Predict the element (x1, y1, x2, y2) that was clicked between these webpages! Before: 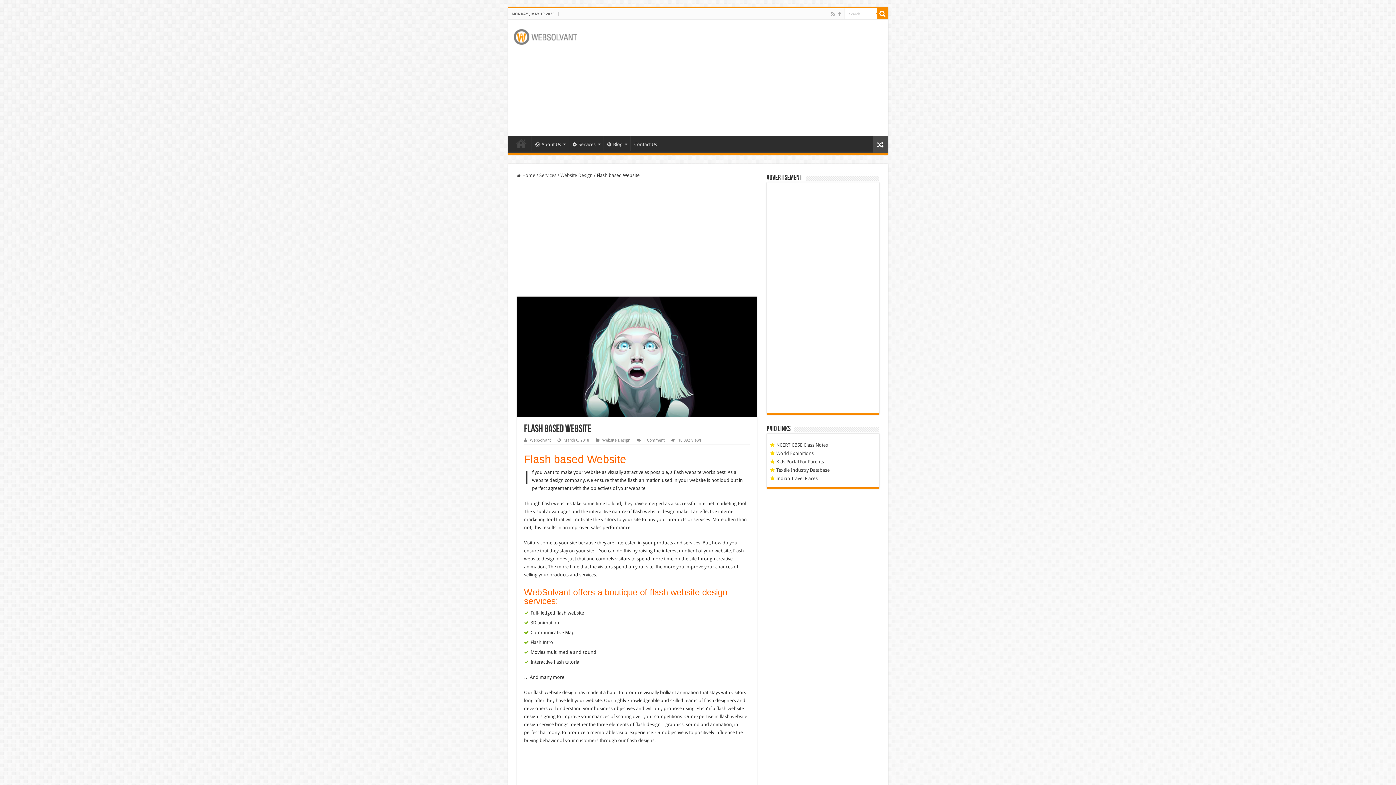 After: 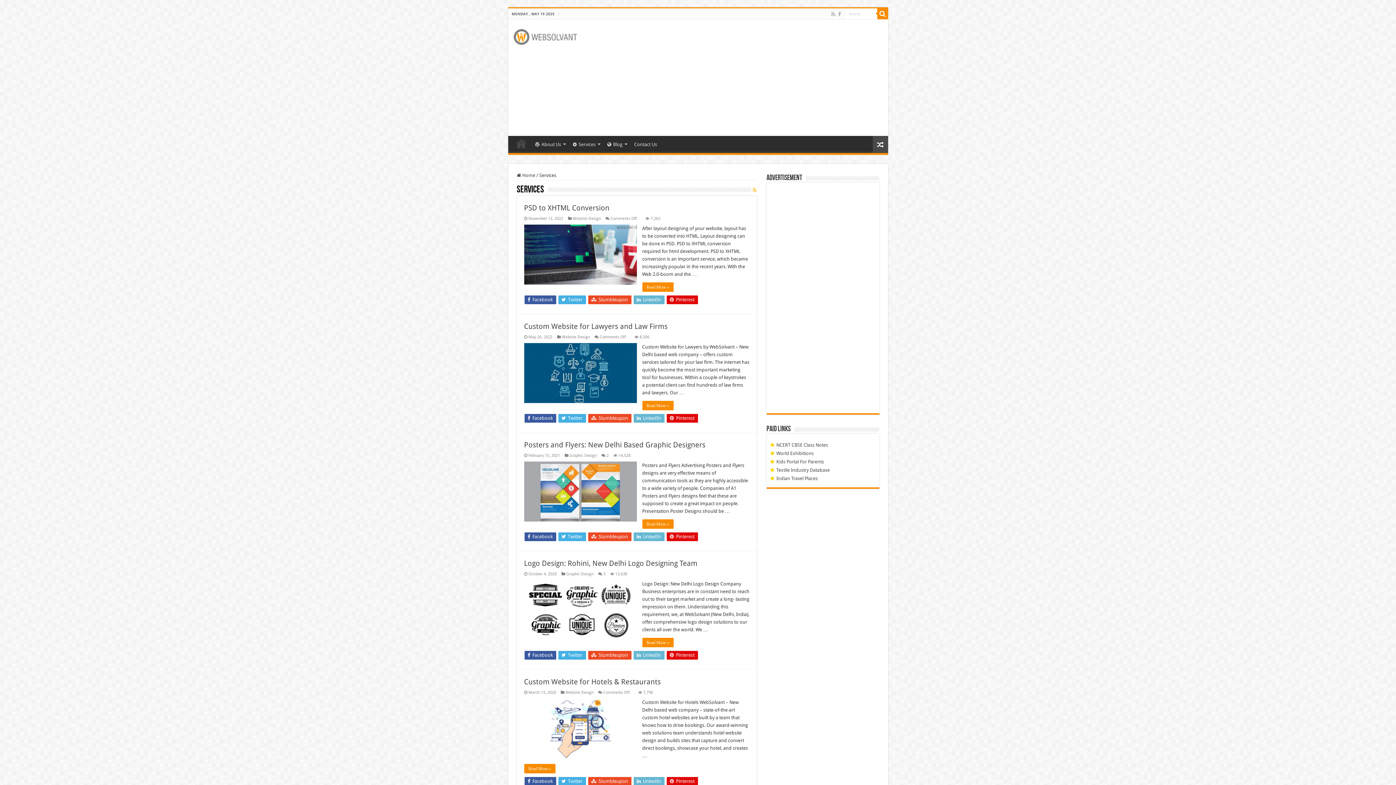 Action: label: Services bbox: (539, 172, 556, 178)